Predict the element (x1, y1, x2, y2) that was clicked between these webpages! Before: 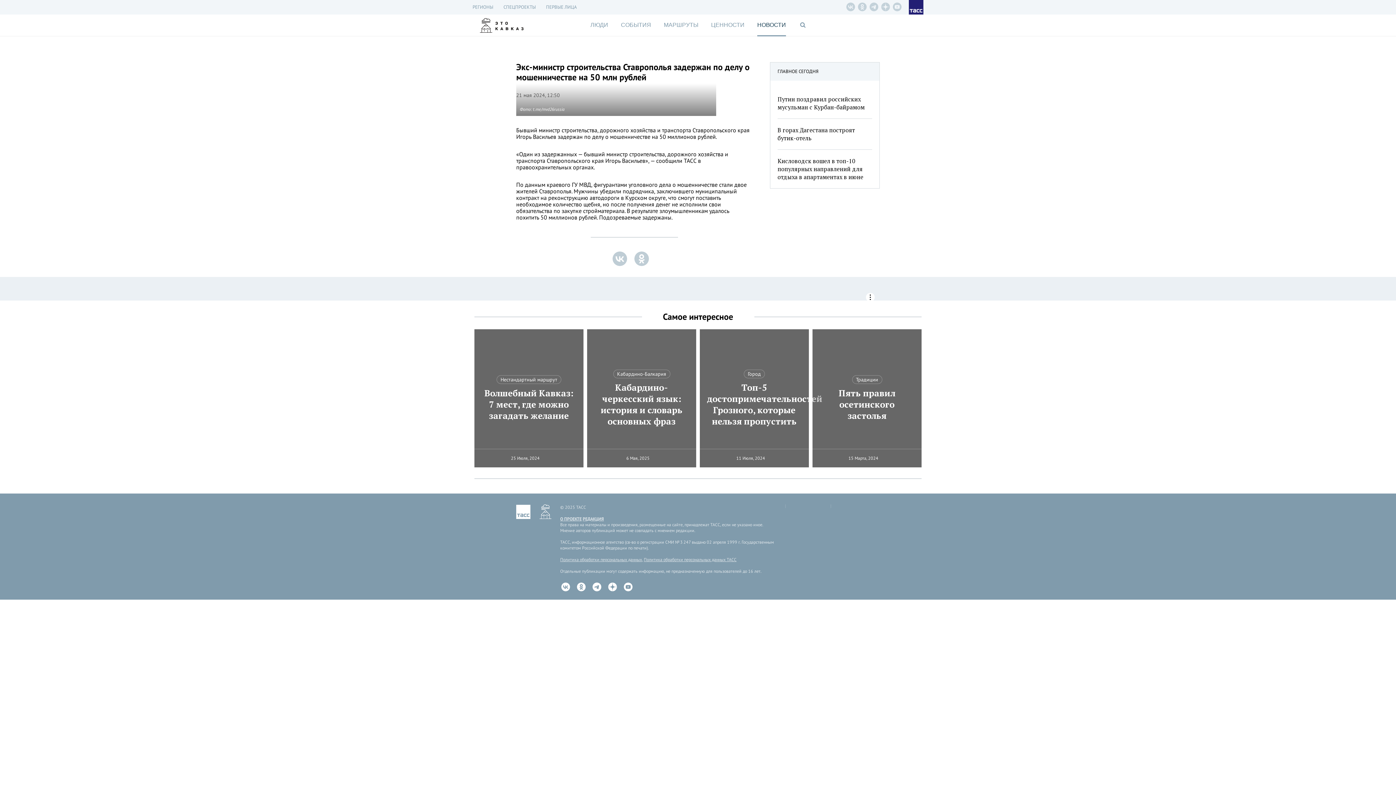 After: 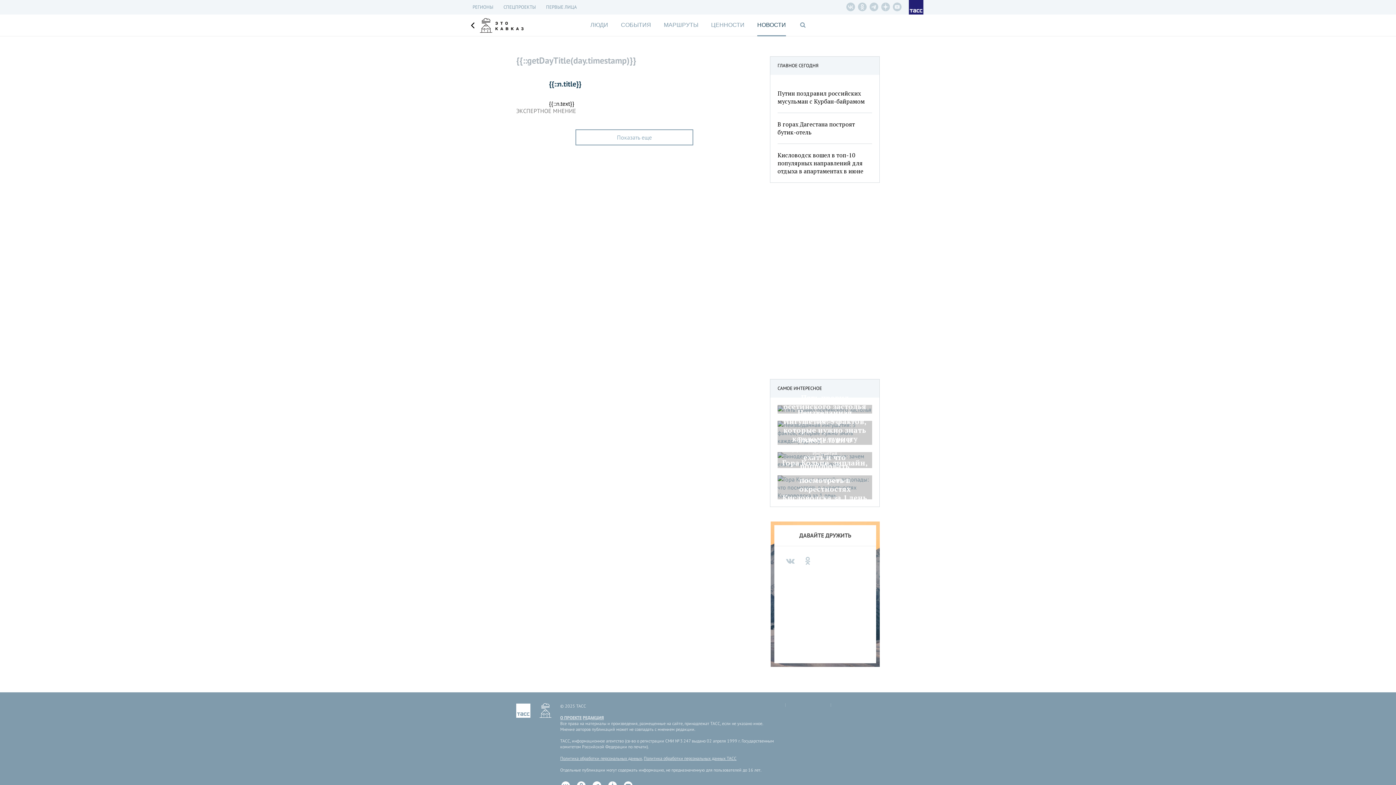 Action: bbox: (757, 14, 786, 36) label: НОВОСТИ